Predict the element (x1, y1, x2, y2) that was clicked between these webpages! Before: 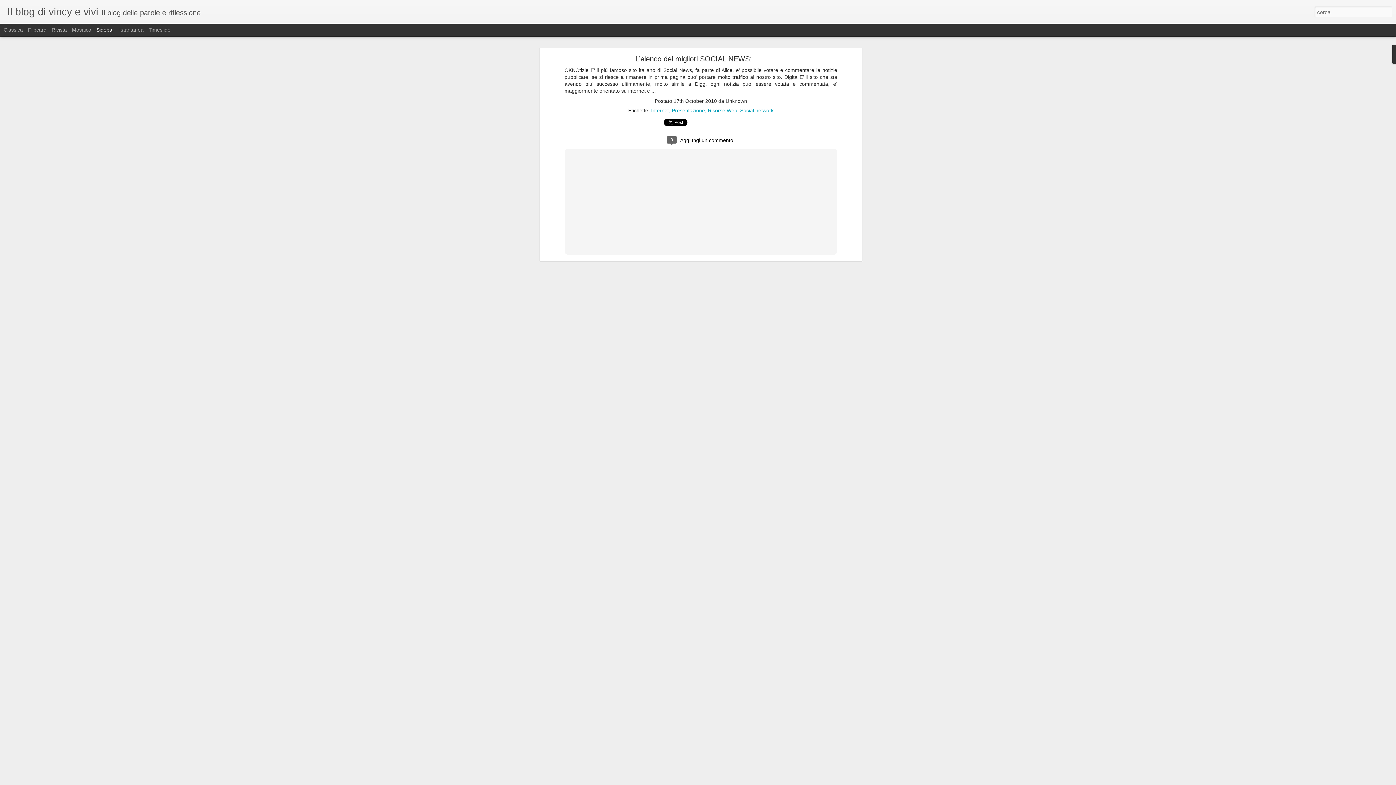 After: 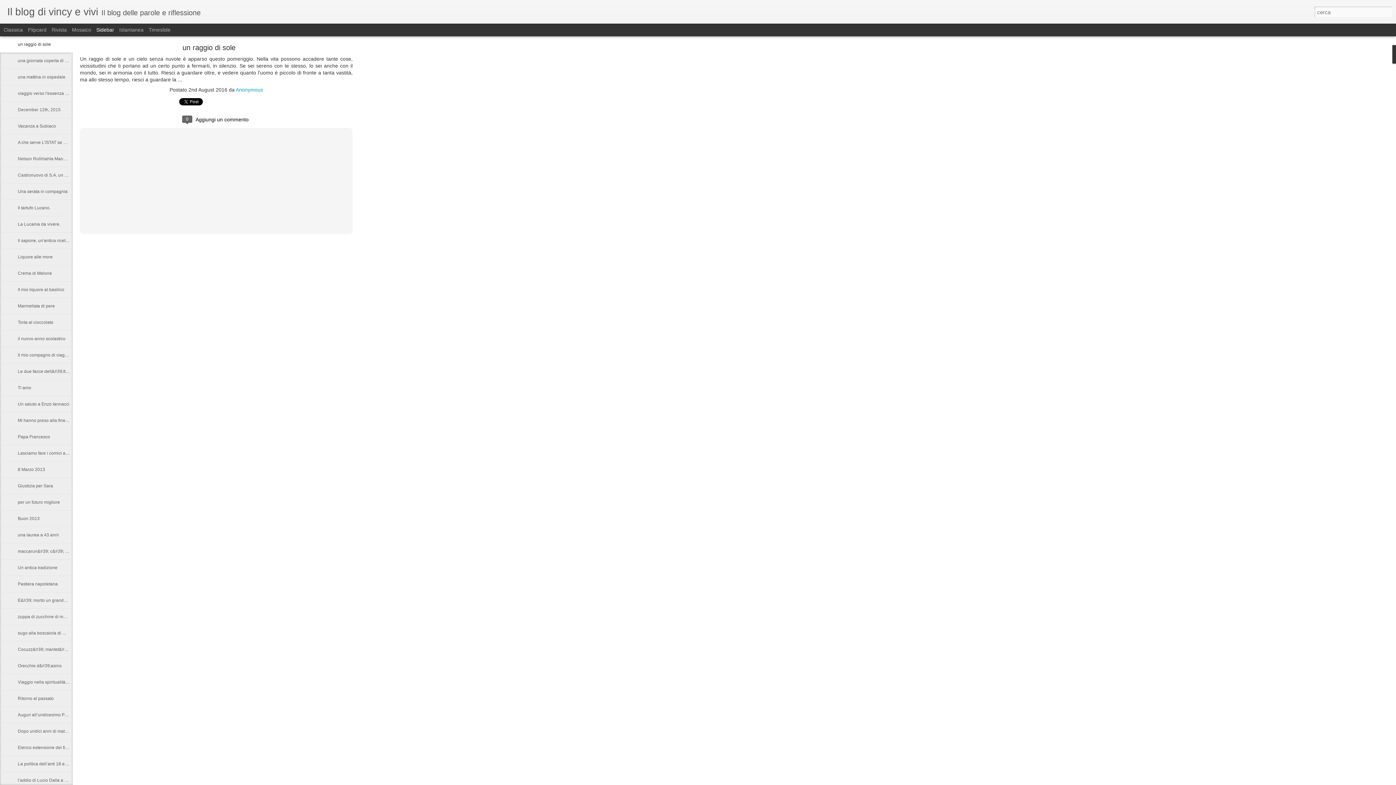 Action: label: Il blog di vincy e vivi bbox: (7, 10, 98, 16)